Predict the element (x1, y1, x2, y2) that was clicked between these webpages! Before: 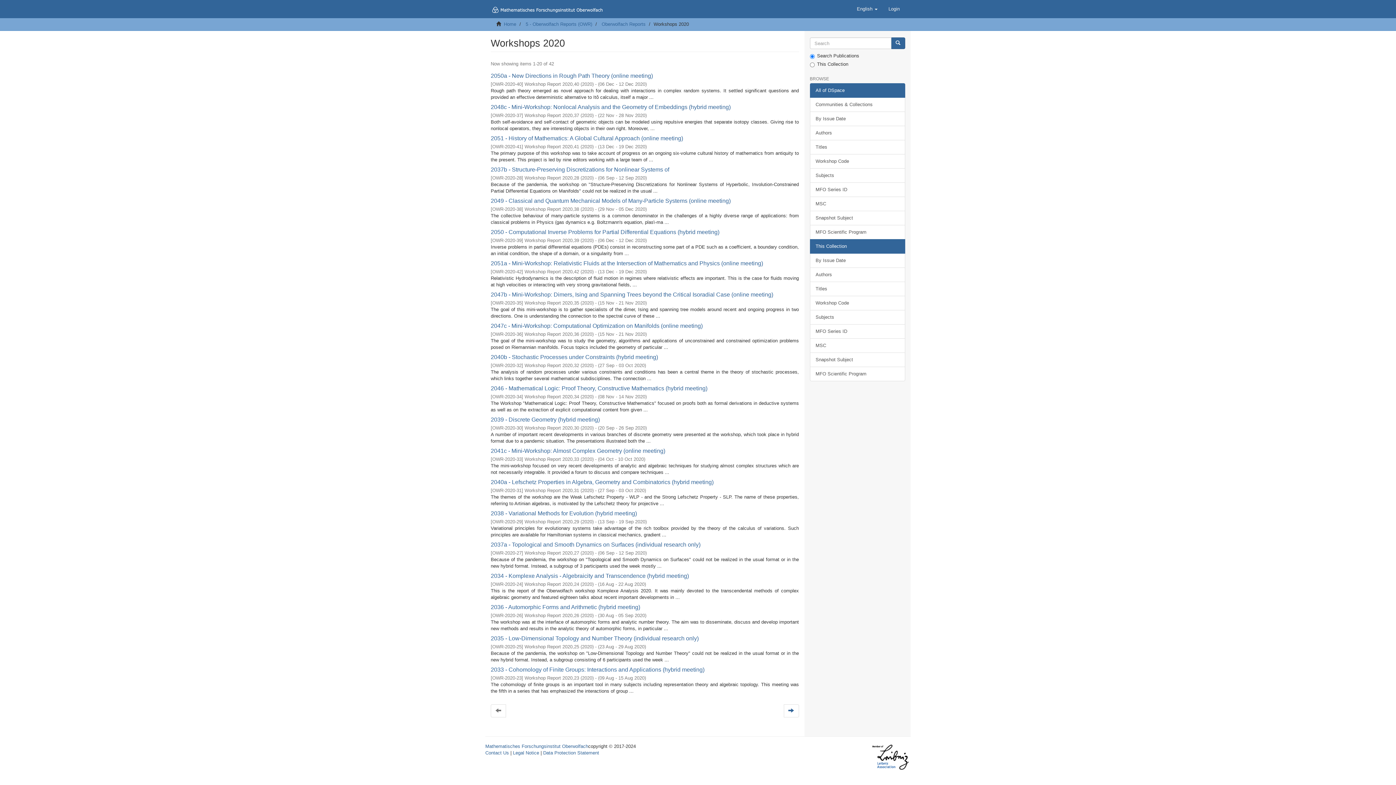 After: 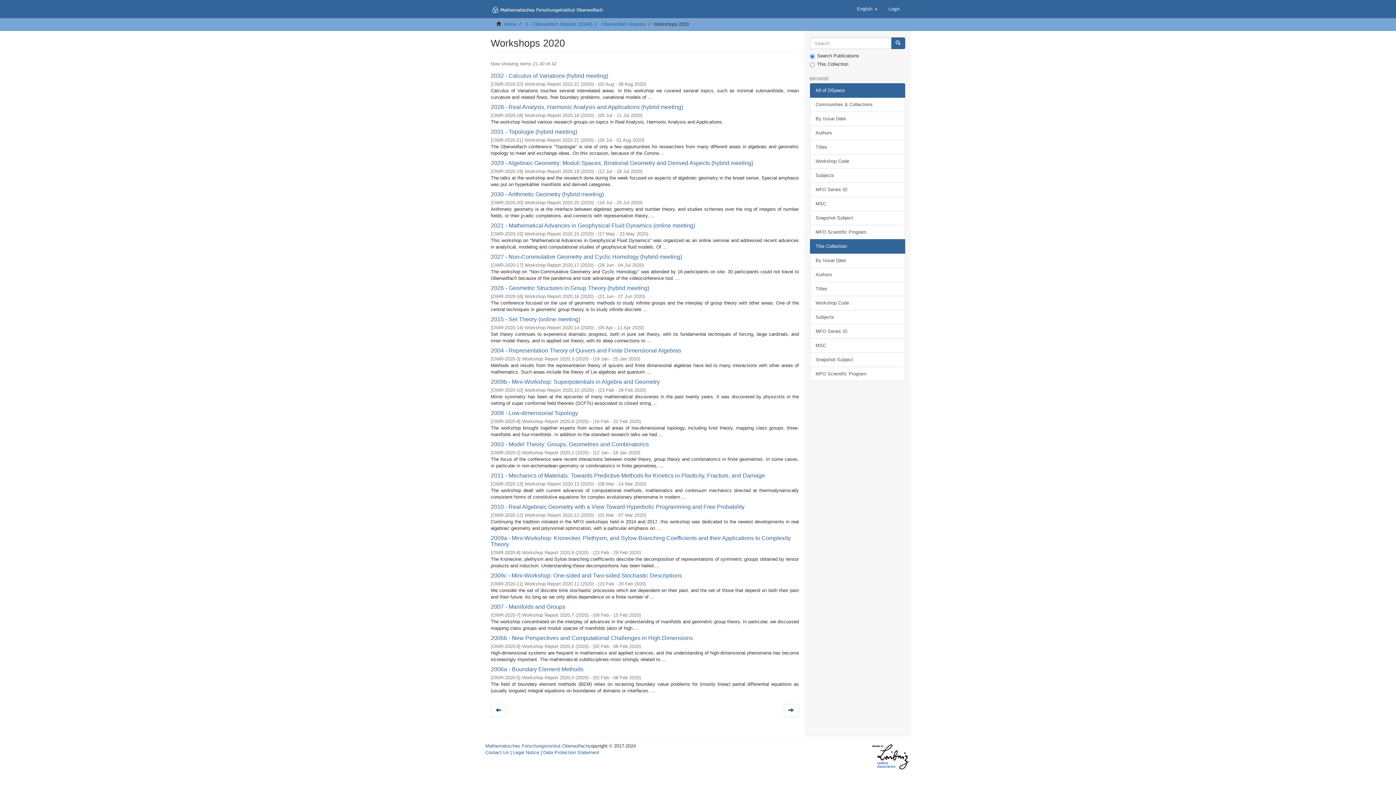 Action: bbox: (783, 704, 799, 717)